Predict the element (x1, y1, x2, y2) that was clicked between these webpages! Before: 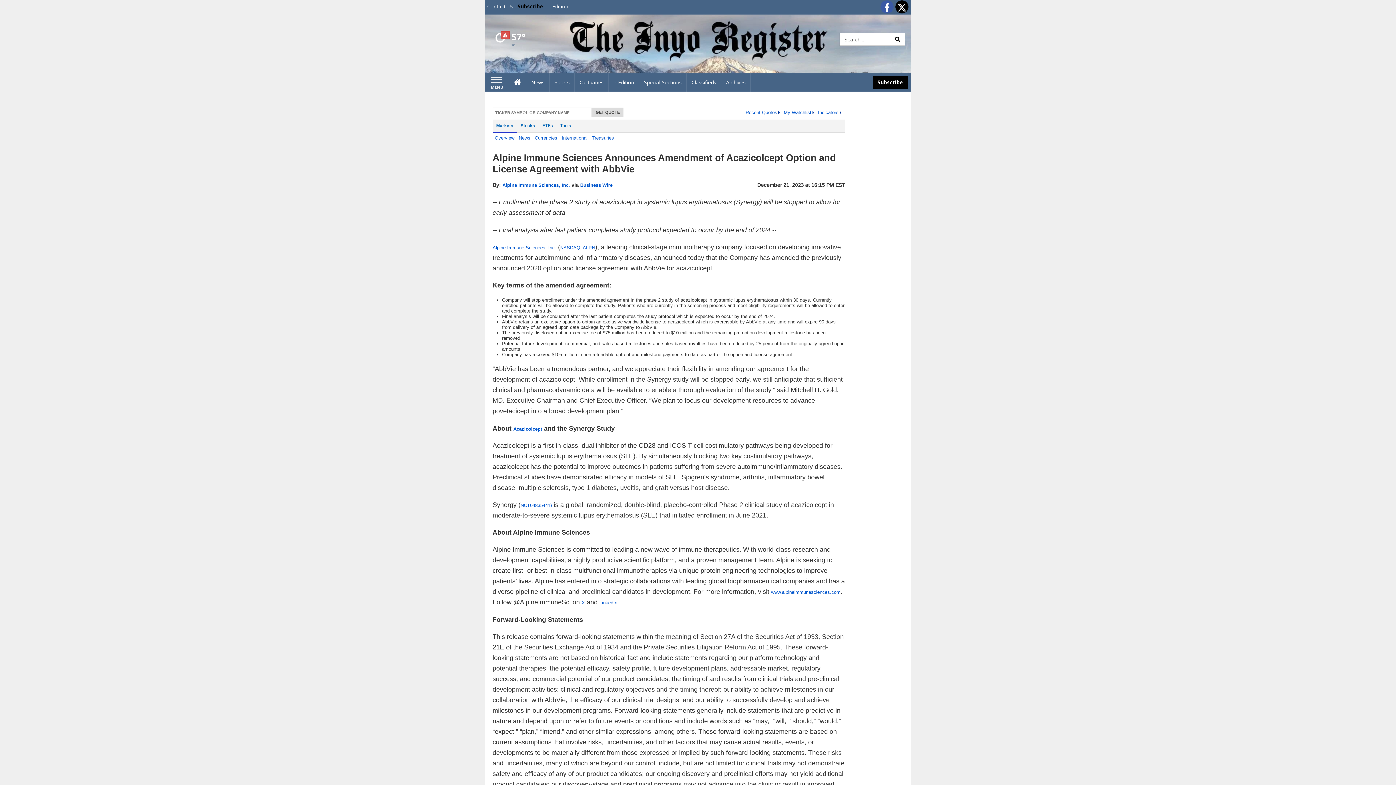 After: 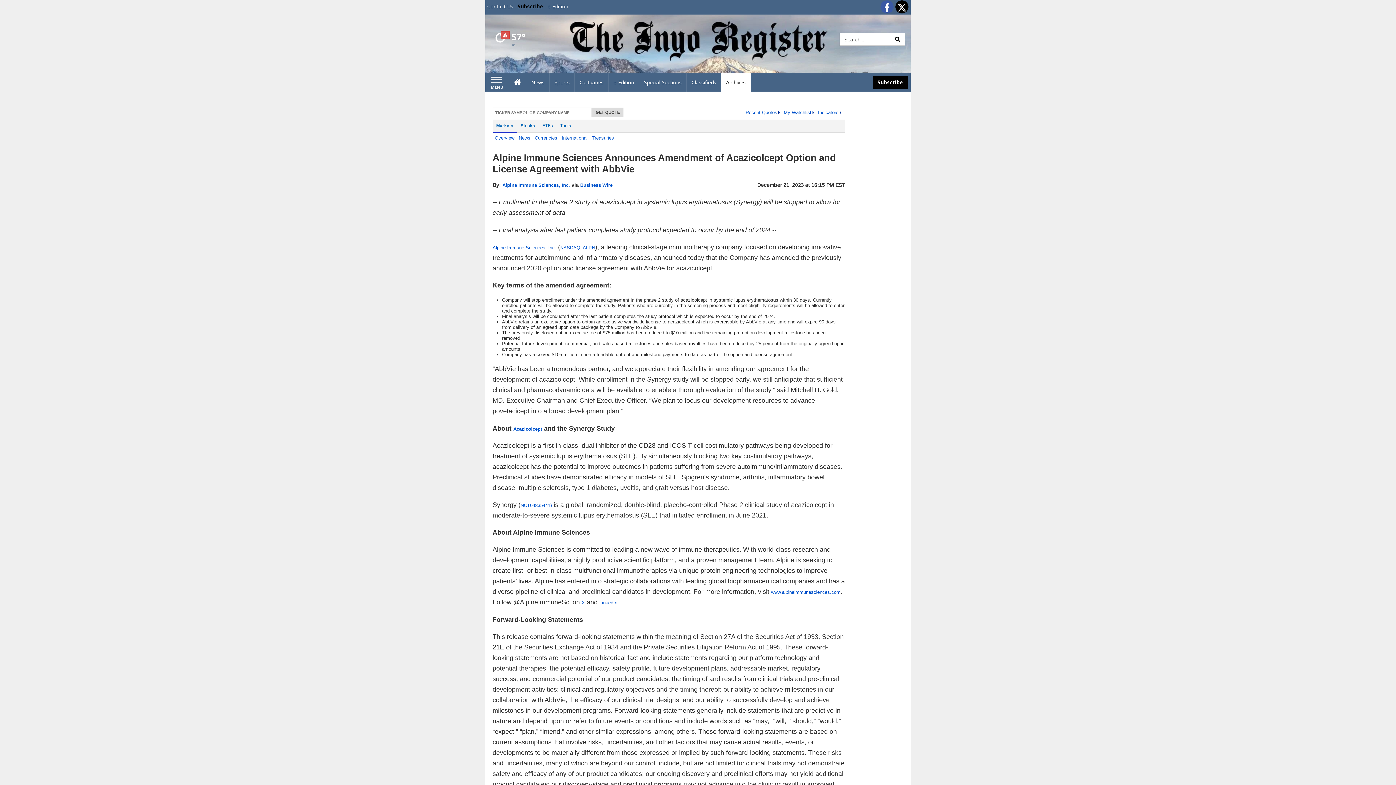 Action: label: Archives bbox: (721, 73, 751, 91)